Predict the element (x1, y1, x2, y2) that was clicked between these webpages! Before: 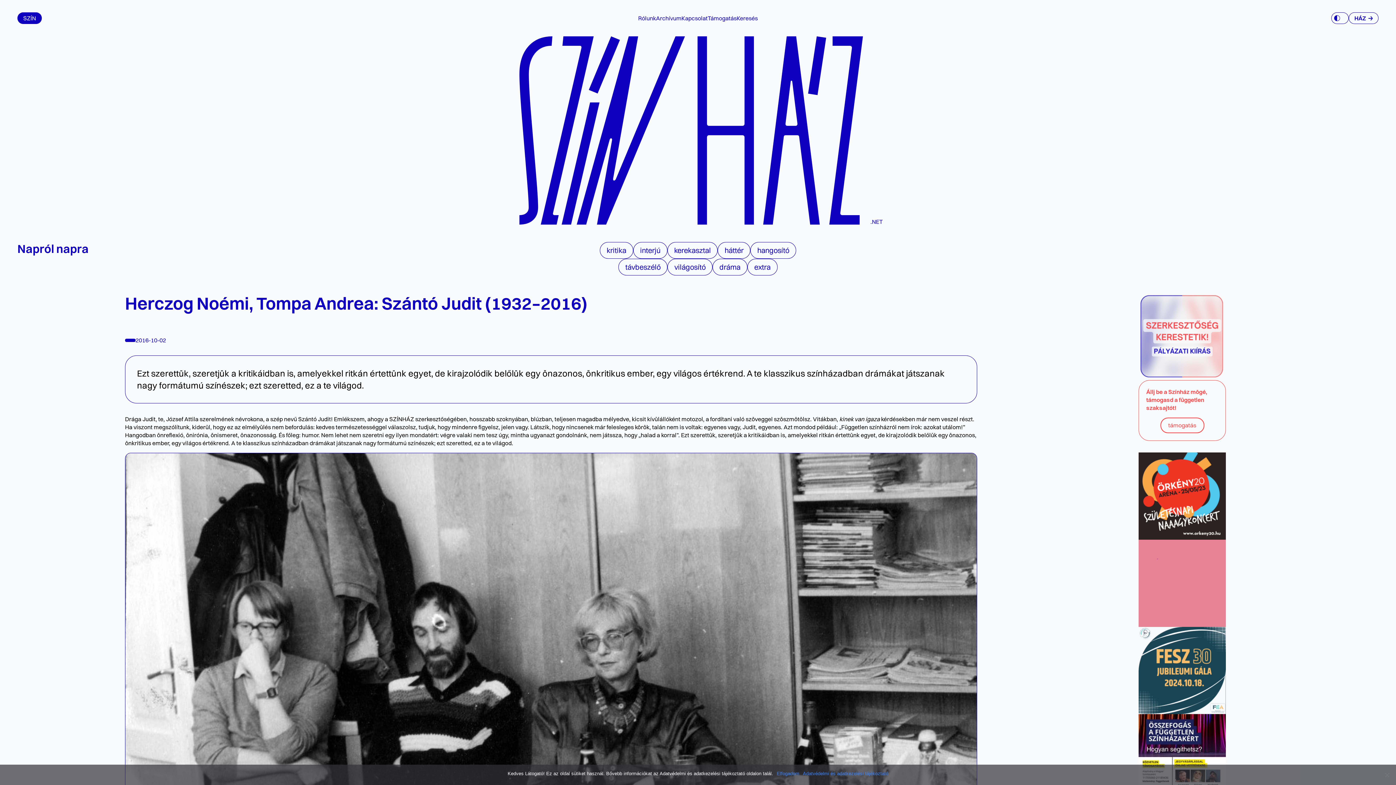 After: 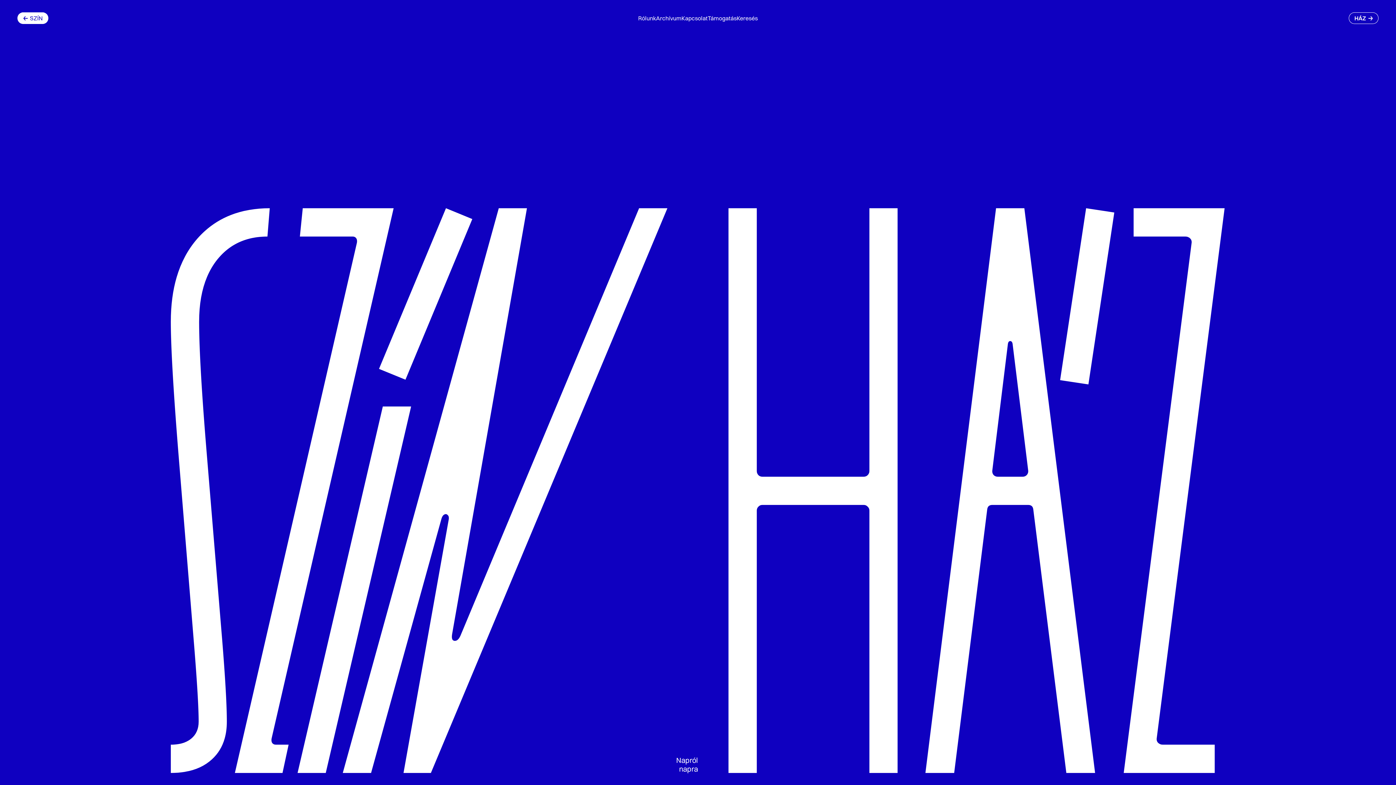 Action: label: SZÍN bbox: (23, 14, 36, 21)